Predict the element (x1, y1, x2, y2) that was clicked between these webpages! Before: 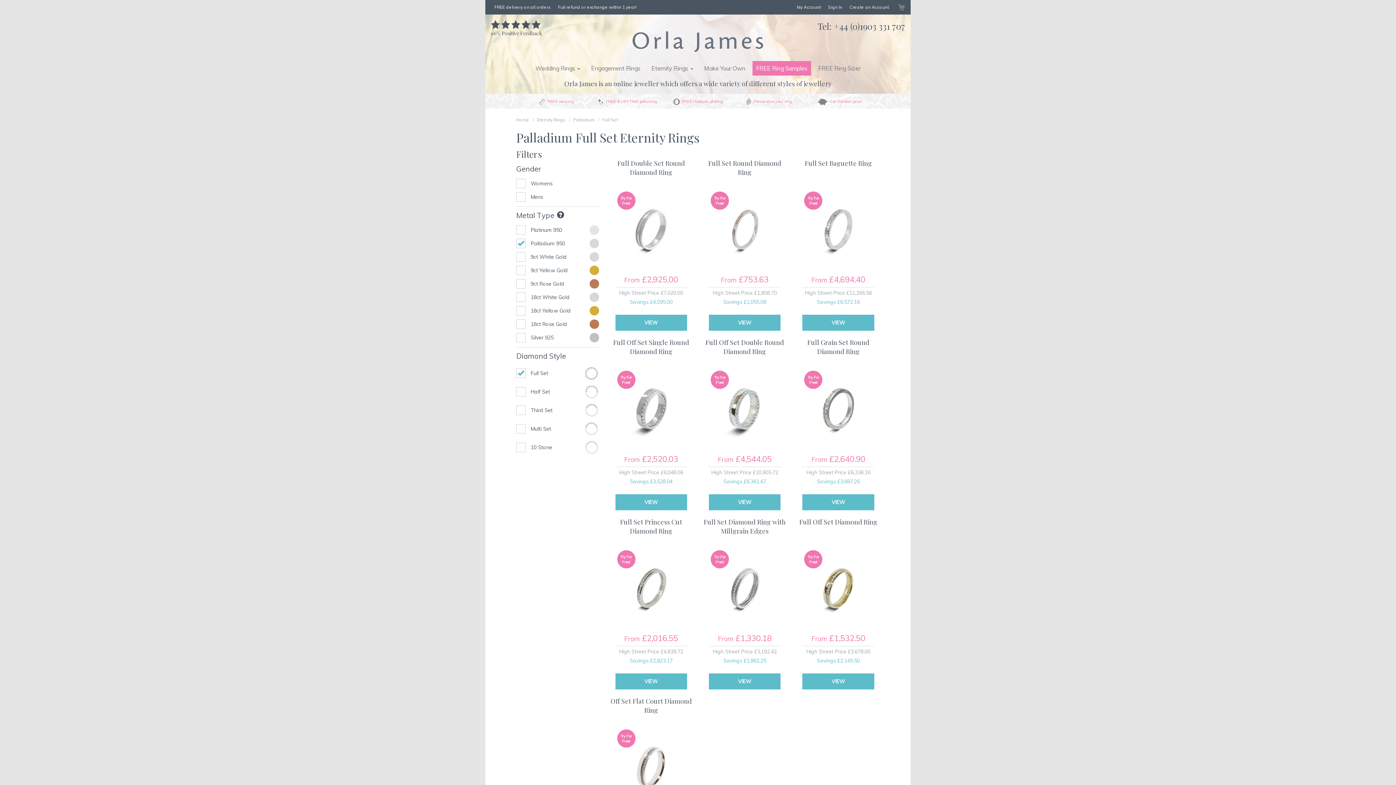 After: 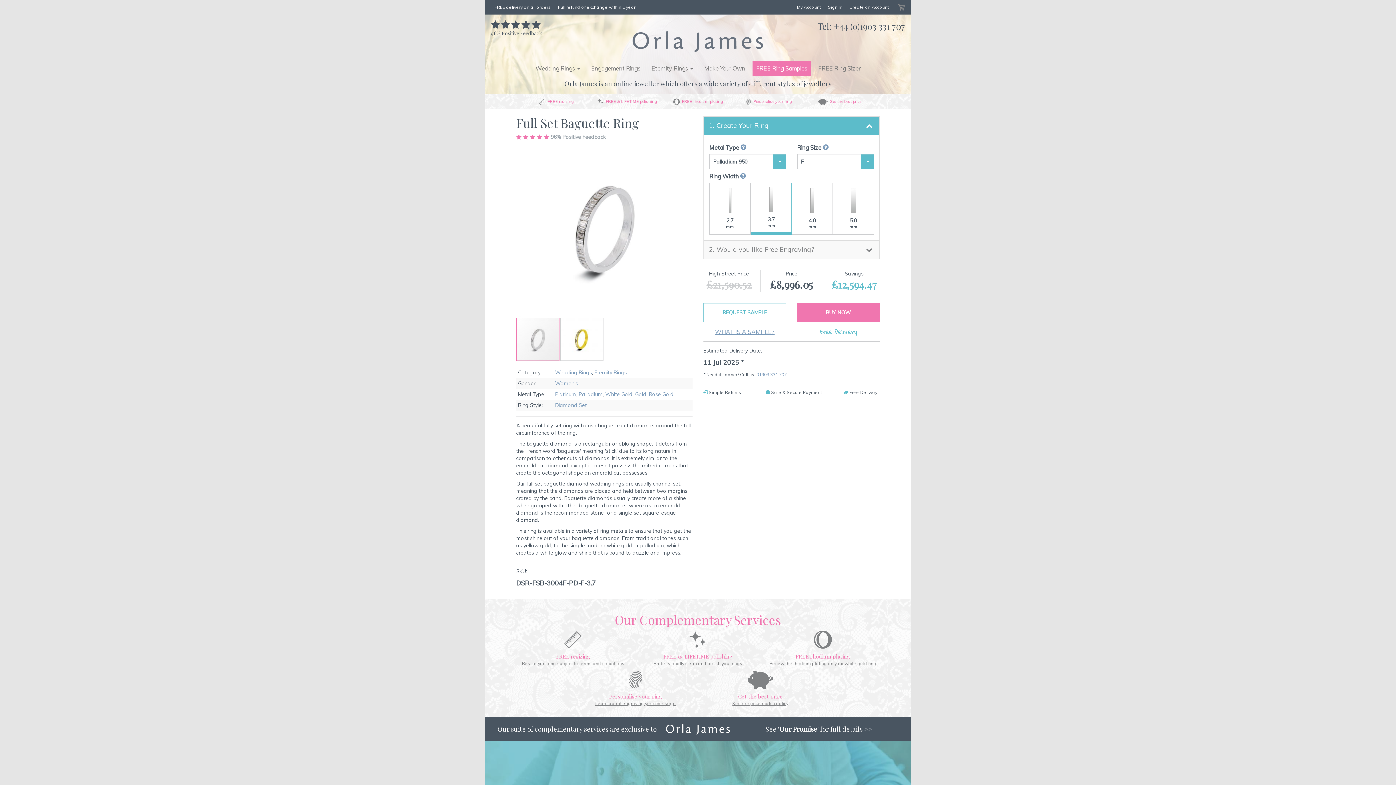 Action: bbox: (797, 158, 879, 330) label: Full Set Baguette Ring
From £4,694.40
High Street Price £11,266.56
Savings £6,572.16
VIEW